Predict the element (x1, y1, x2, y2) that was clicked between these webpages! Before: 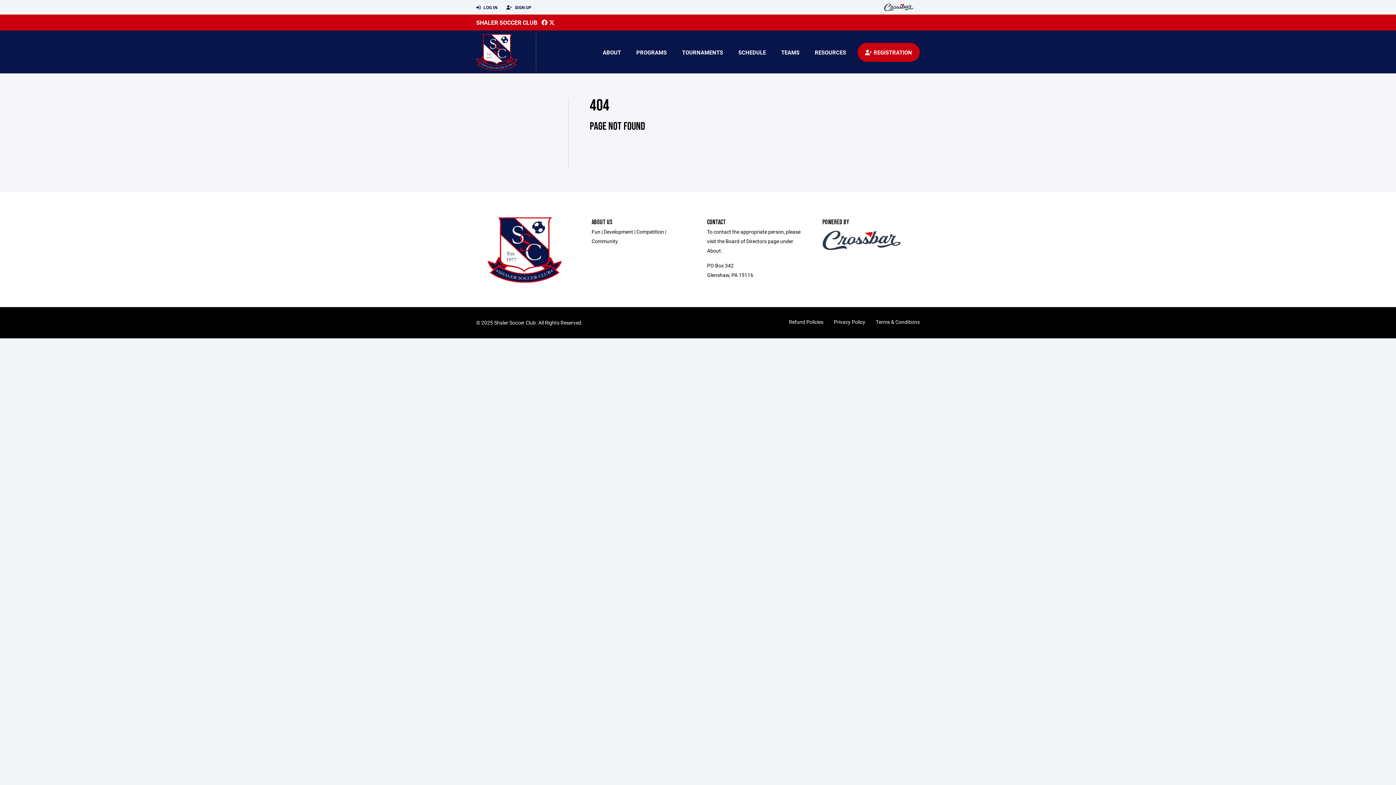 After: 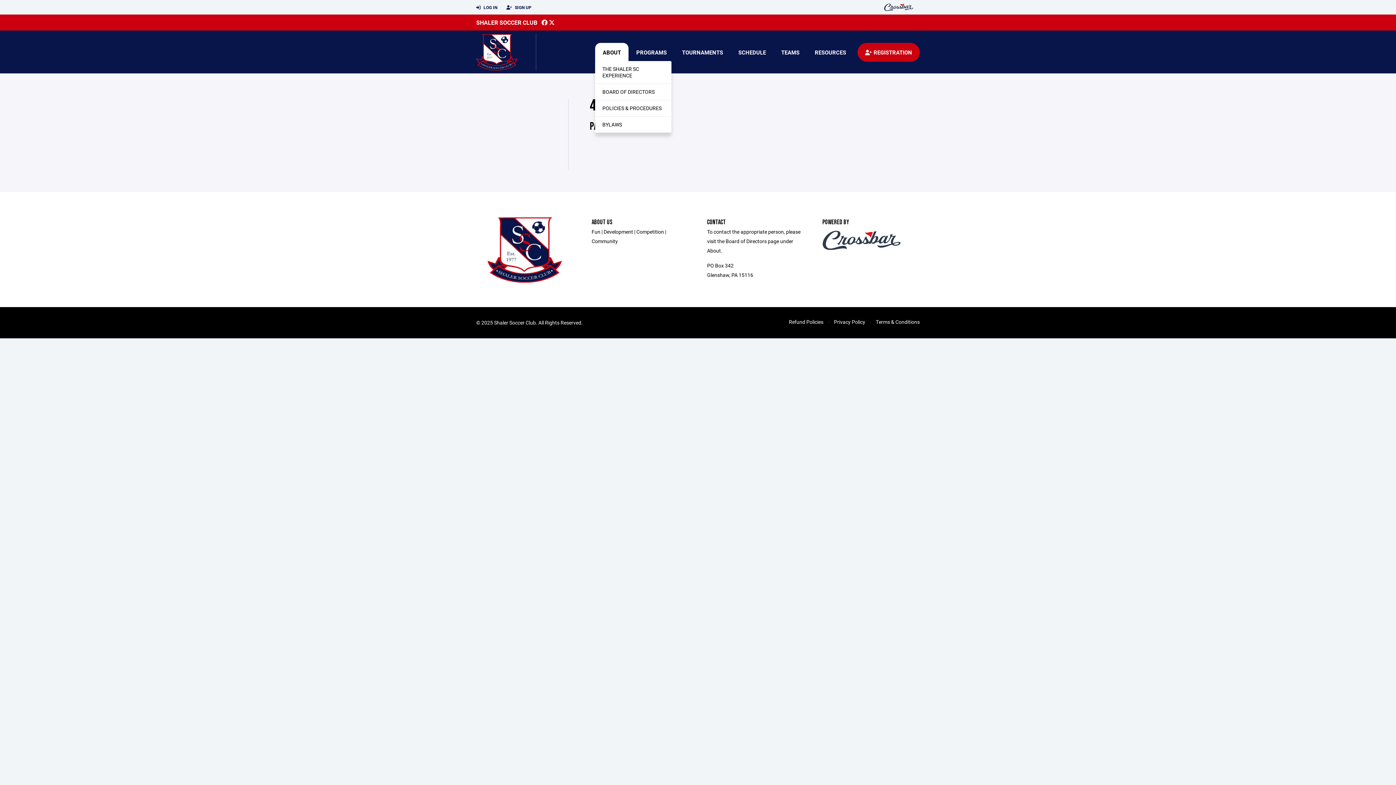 Action: label: ABOUT bbox: (595, 42, 628, 61)